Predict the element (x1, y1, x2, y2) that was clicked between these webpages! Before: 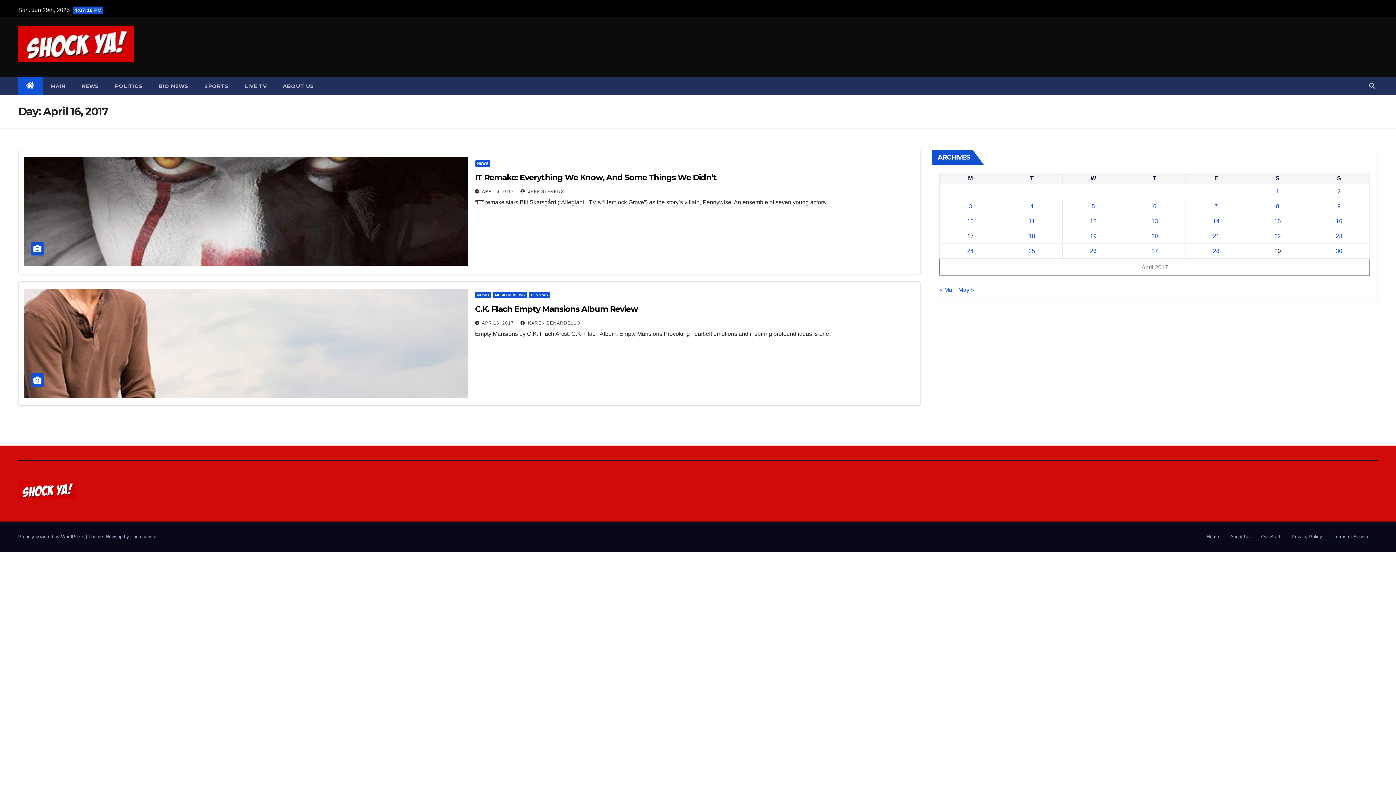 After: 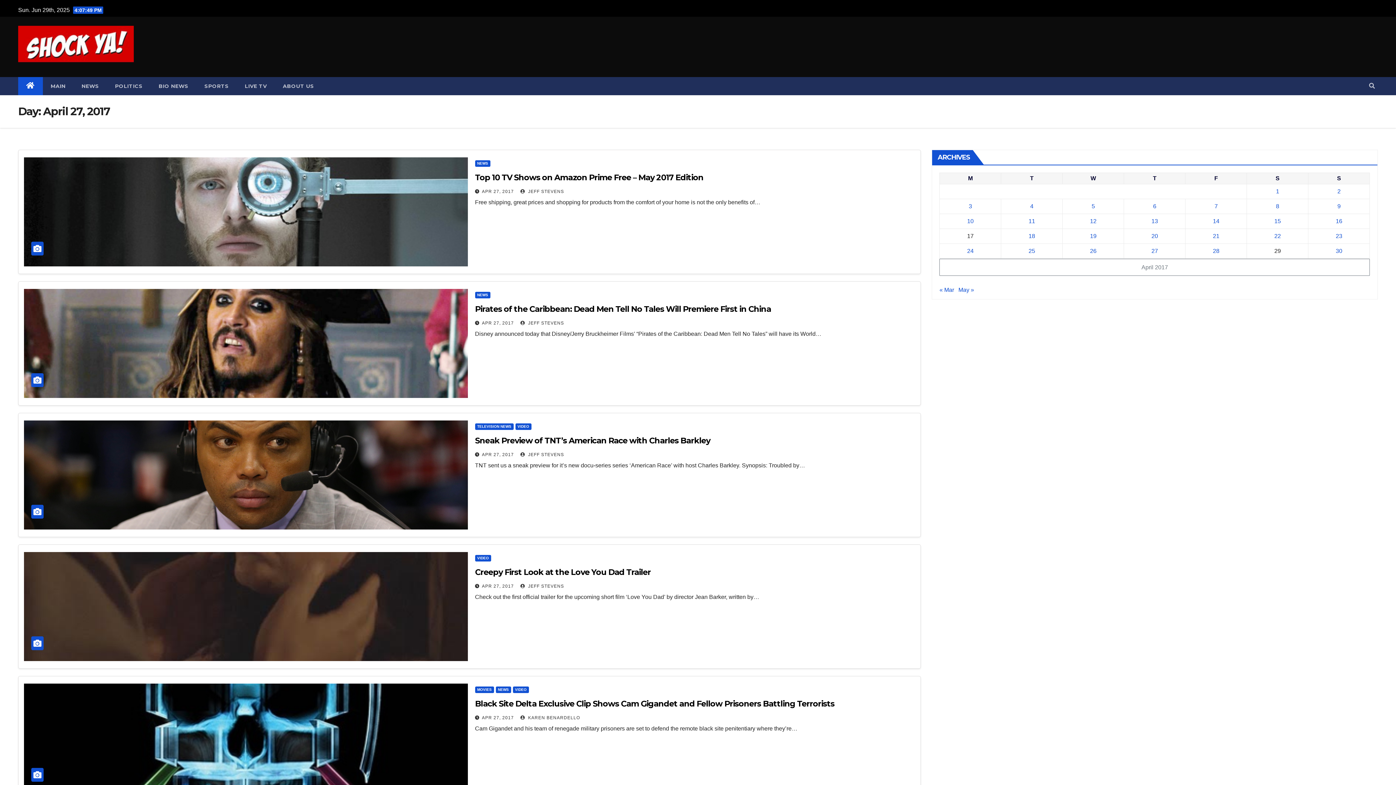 Action: label: Posts published on April 27, 2017 bbox: (1151, 248, 1158, 254)